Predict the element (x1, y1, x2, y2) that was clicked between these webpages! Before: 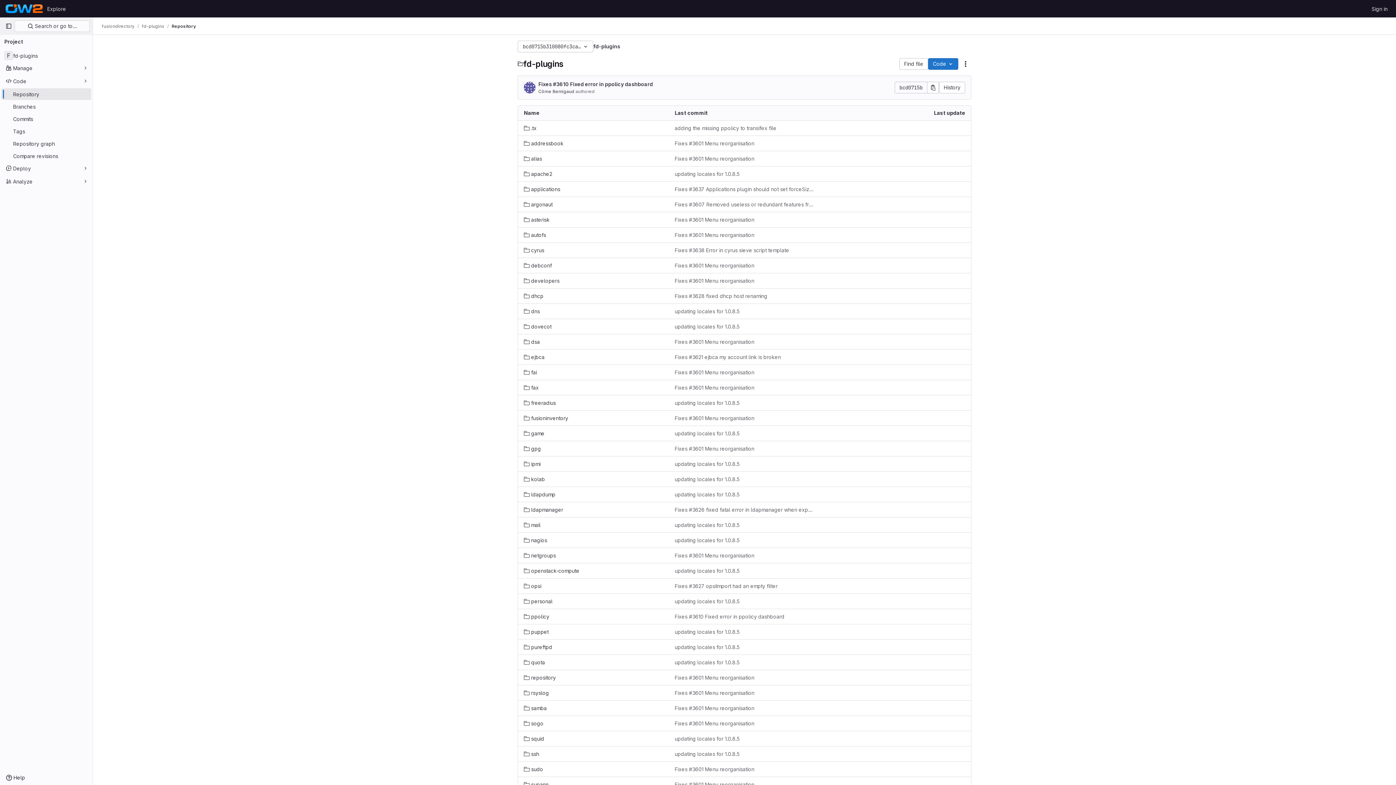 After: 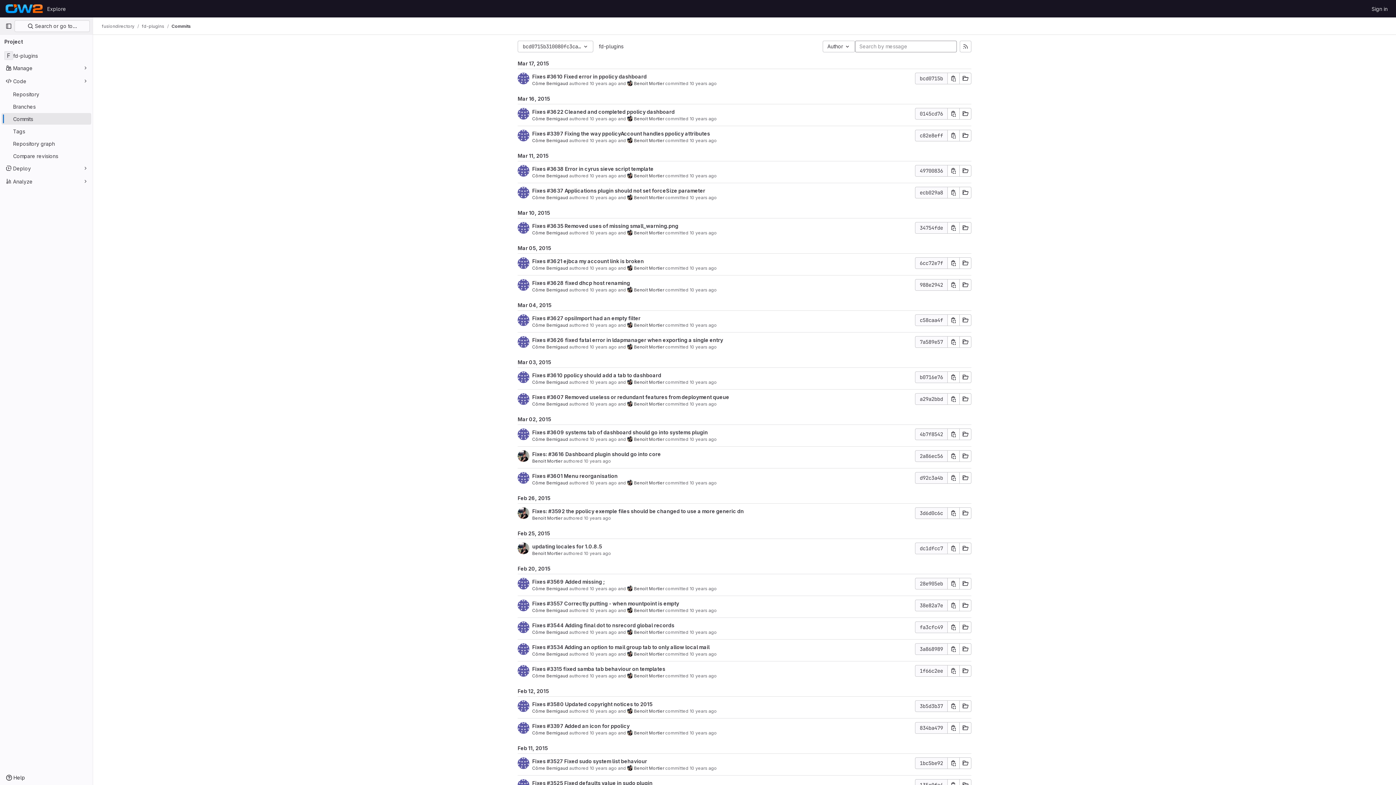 Action: label: History bbox: (939, 81, 965, 93)